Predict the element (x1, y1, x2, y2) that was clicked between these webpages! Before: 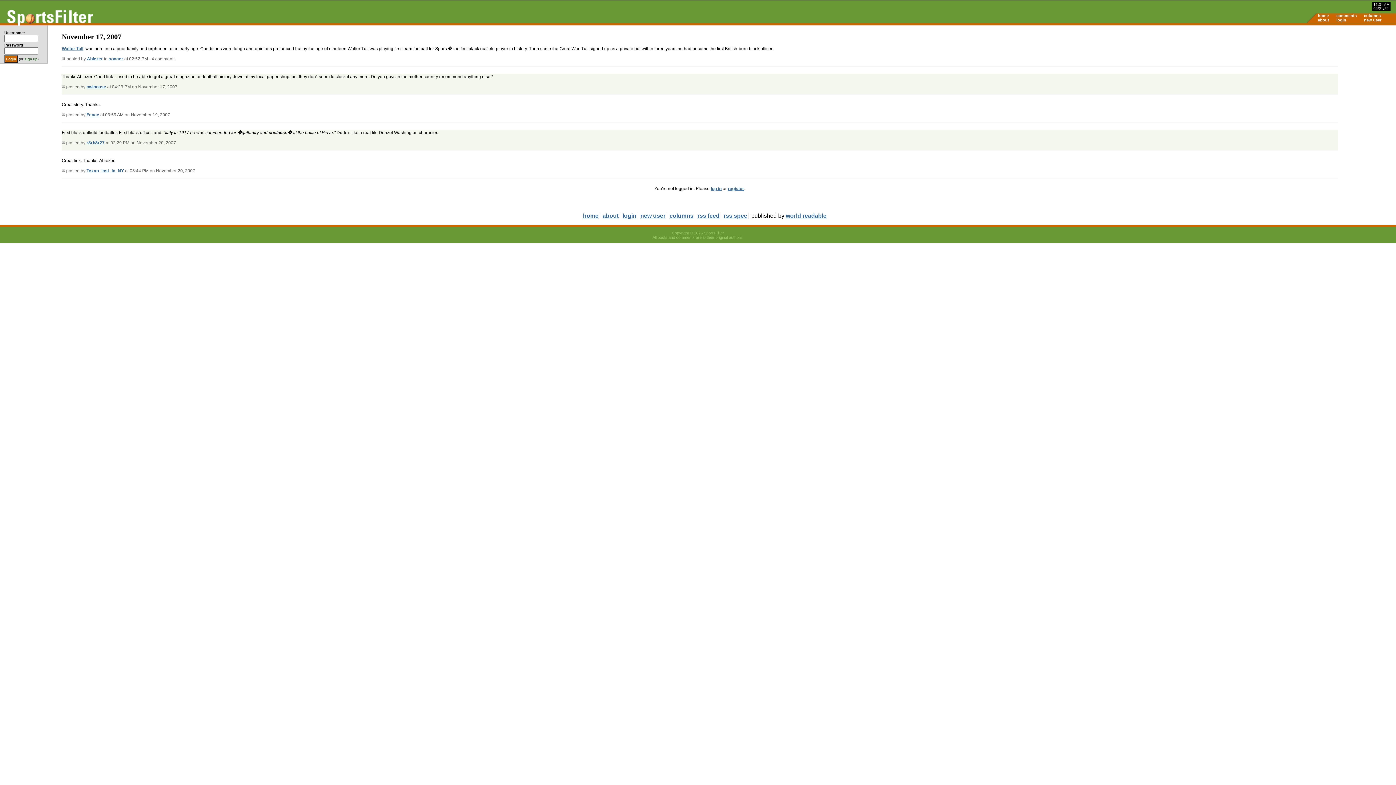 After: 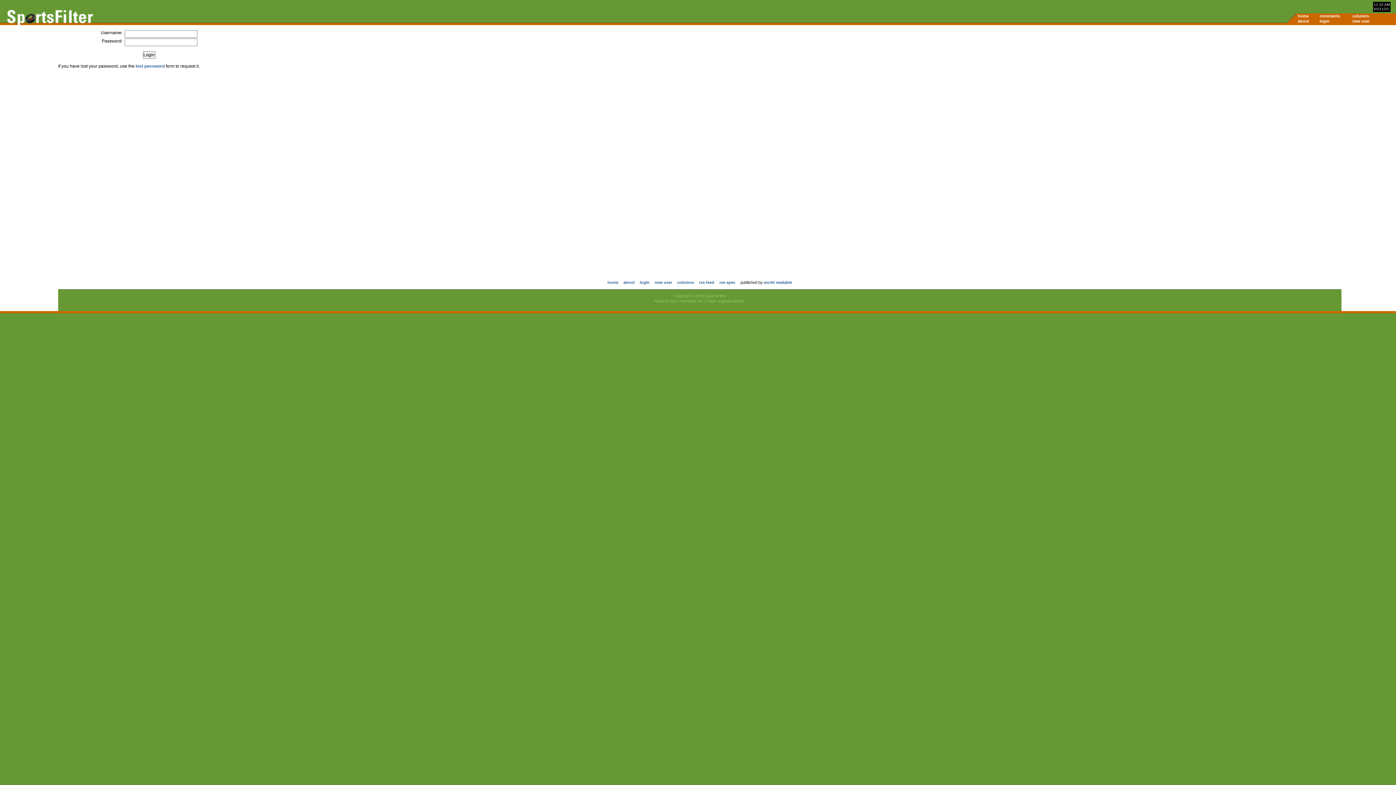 Action: label: login bbox: (1336, 17, 1346, 22)